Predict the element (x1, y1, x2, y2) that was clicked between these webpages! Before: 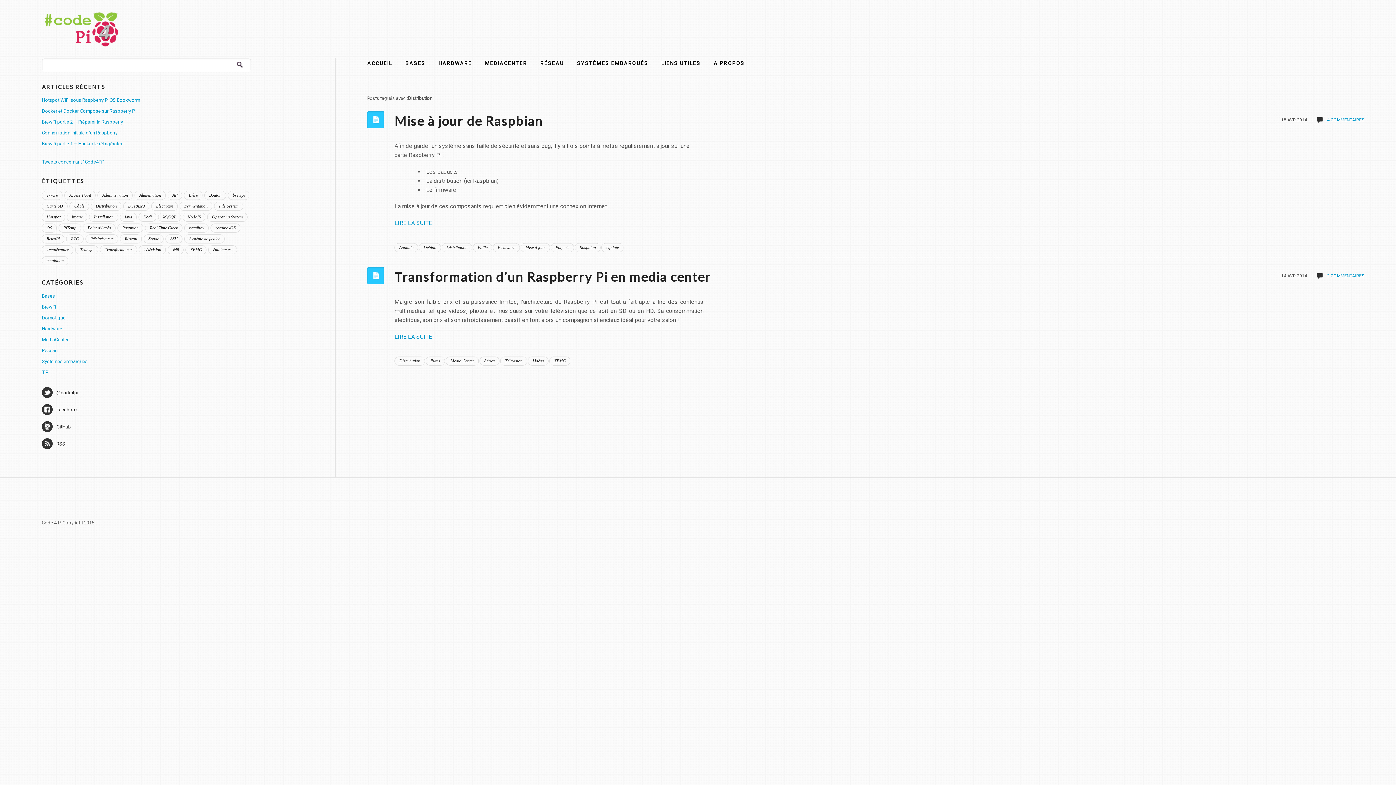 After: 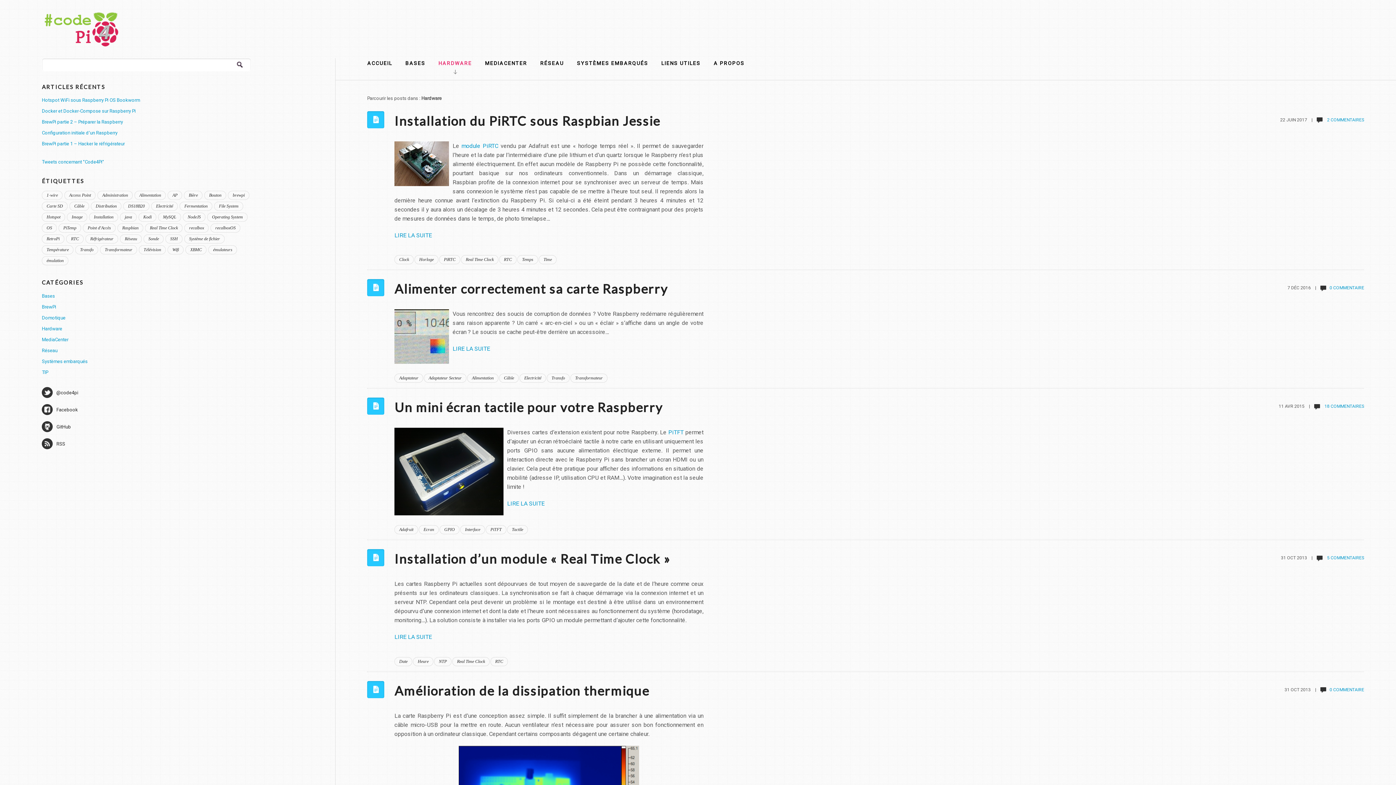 Action: label: Hardware bbox: (41, 326, 62, 331)